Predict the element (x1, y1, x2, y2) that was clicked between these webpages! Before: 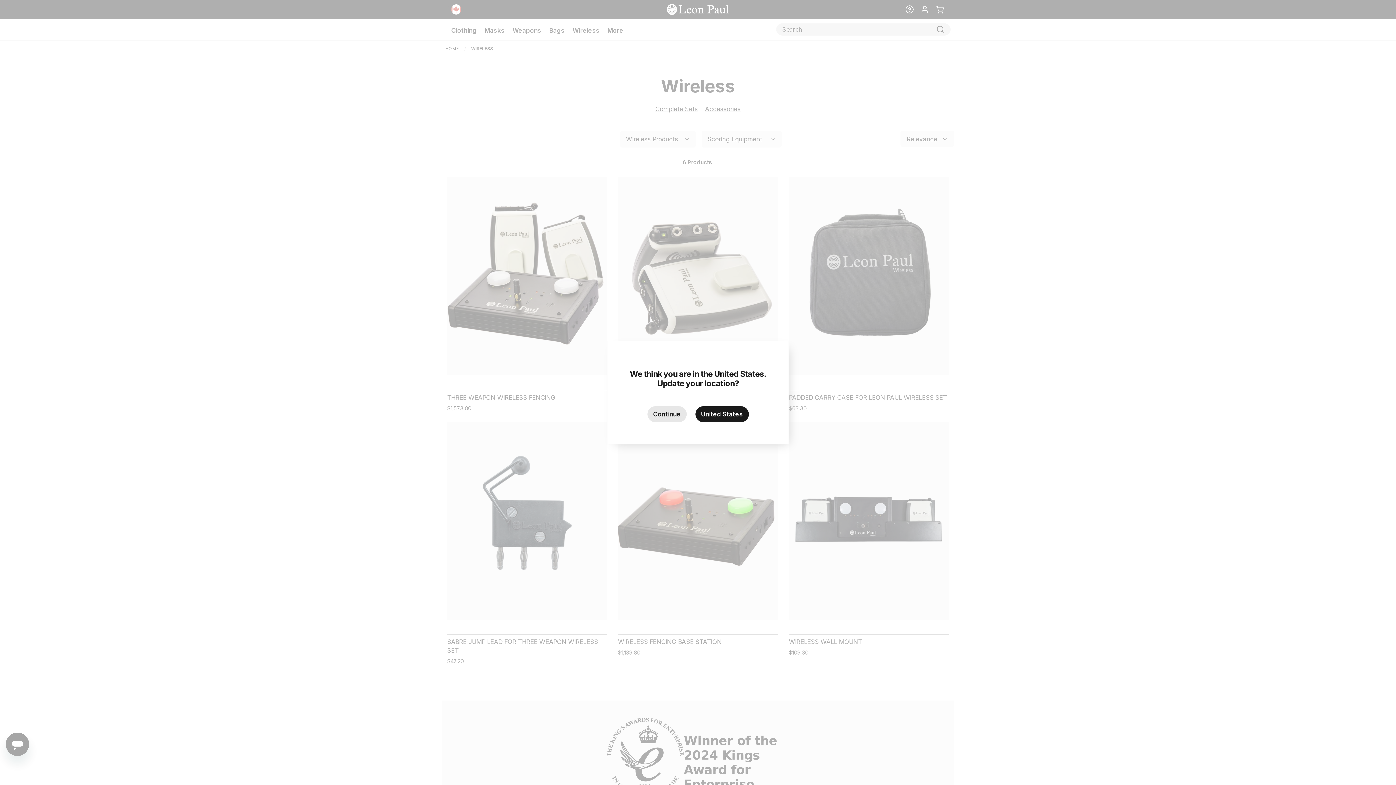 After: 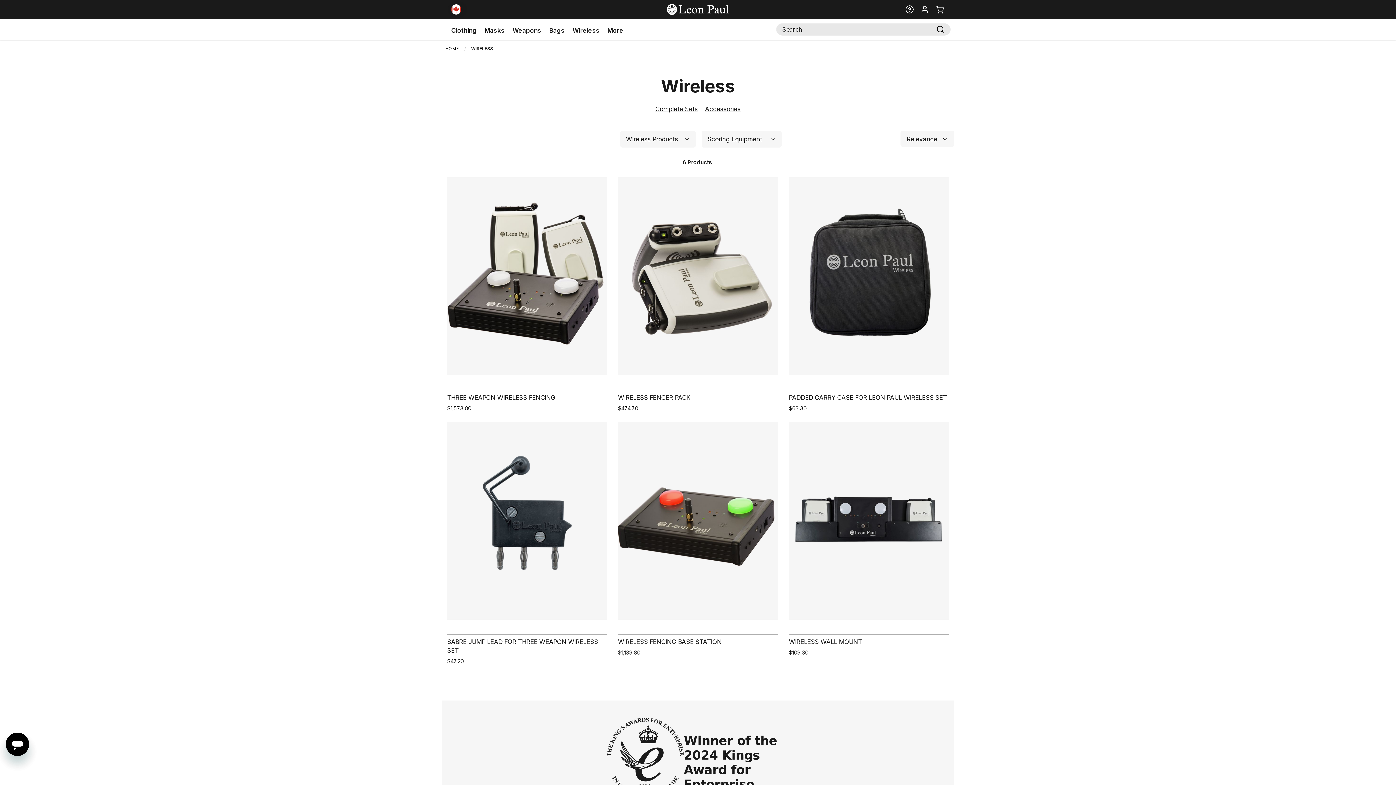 Action: bbox: (647, 406, 686, 422) label: Continue